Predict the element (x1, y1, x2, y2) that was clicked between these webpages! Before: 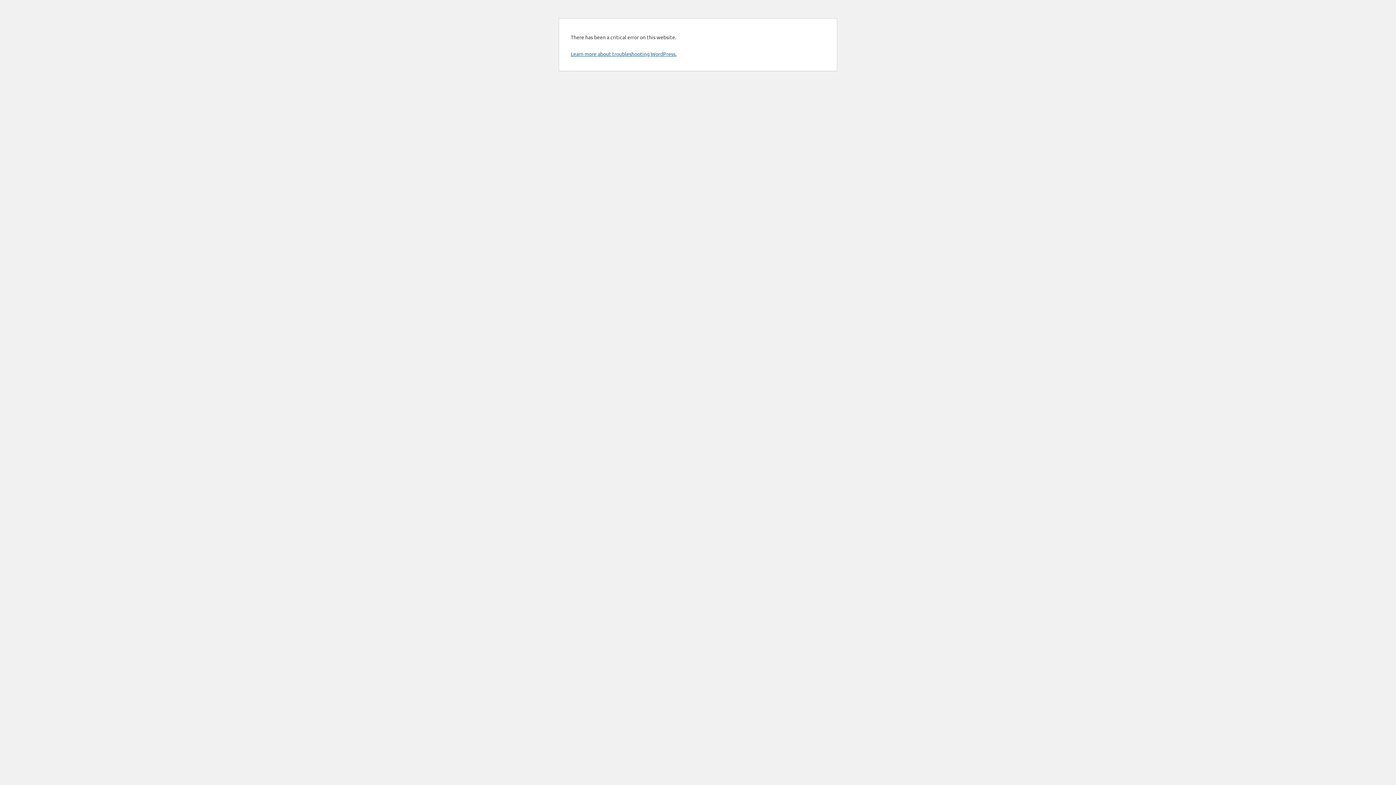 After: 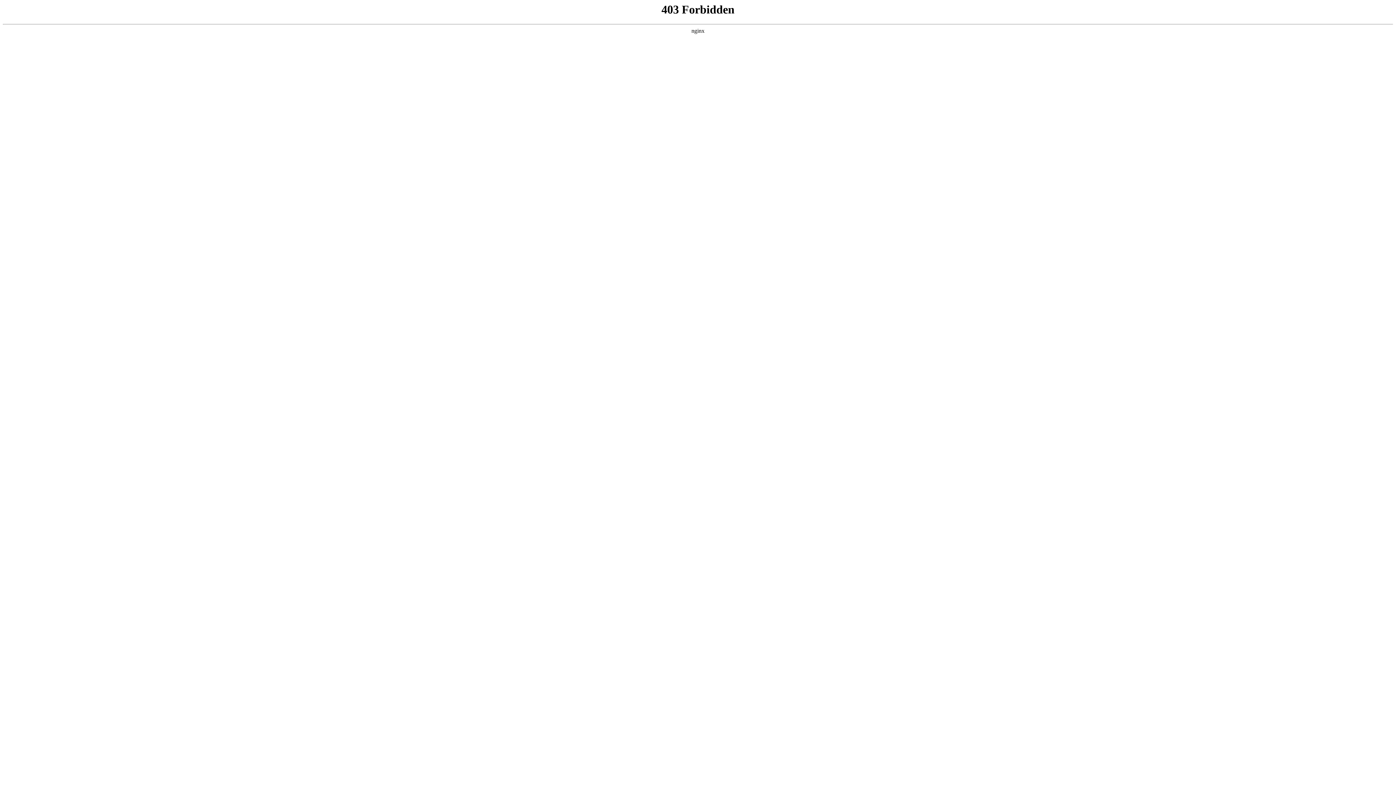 Action: label: Learn more about troubleshooting WordPress. bbox: (570, 50, 676, 57)